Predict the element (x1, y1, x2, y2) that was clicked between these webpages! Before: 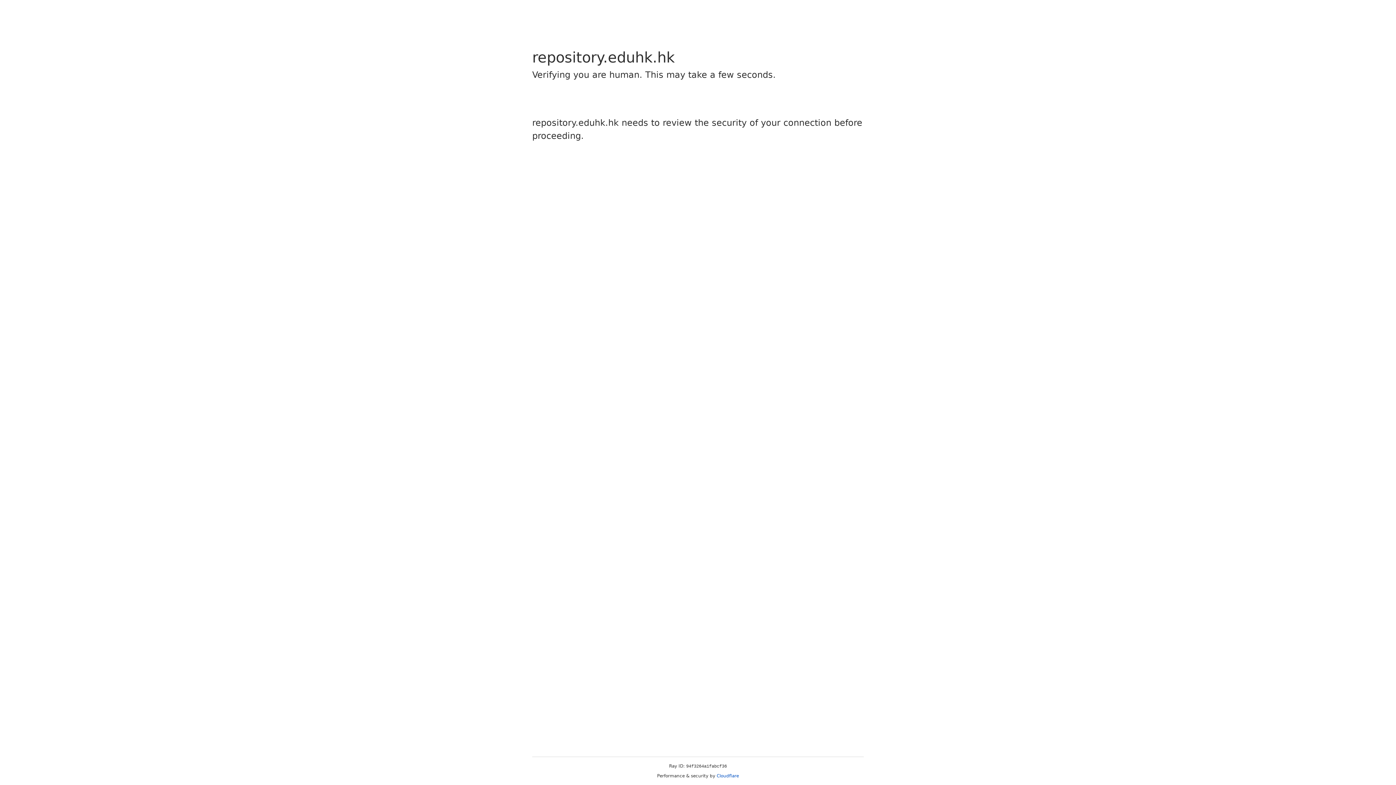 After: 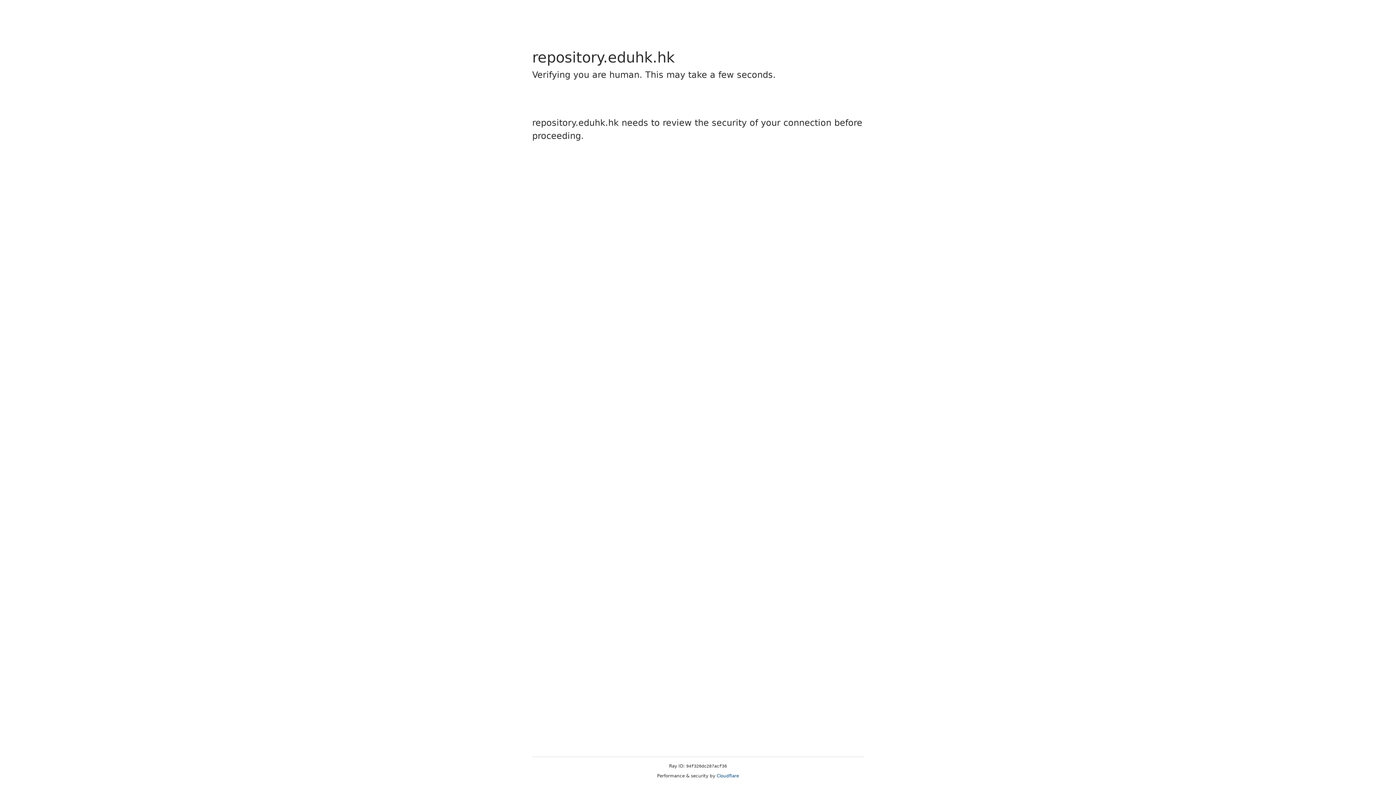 Action: label: Cloudflare bbox: (716, 773, 739, 778)